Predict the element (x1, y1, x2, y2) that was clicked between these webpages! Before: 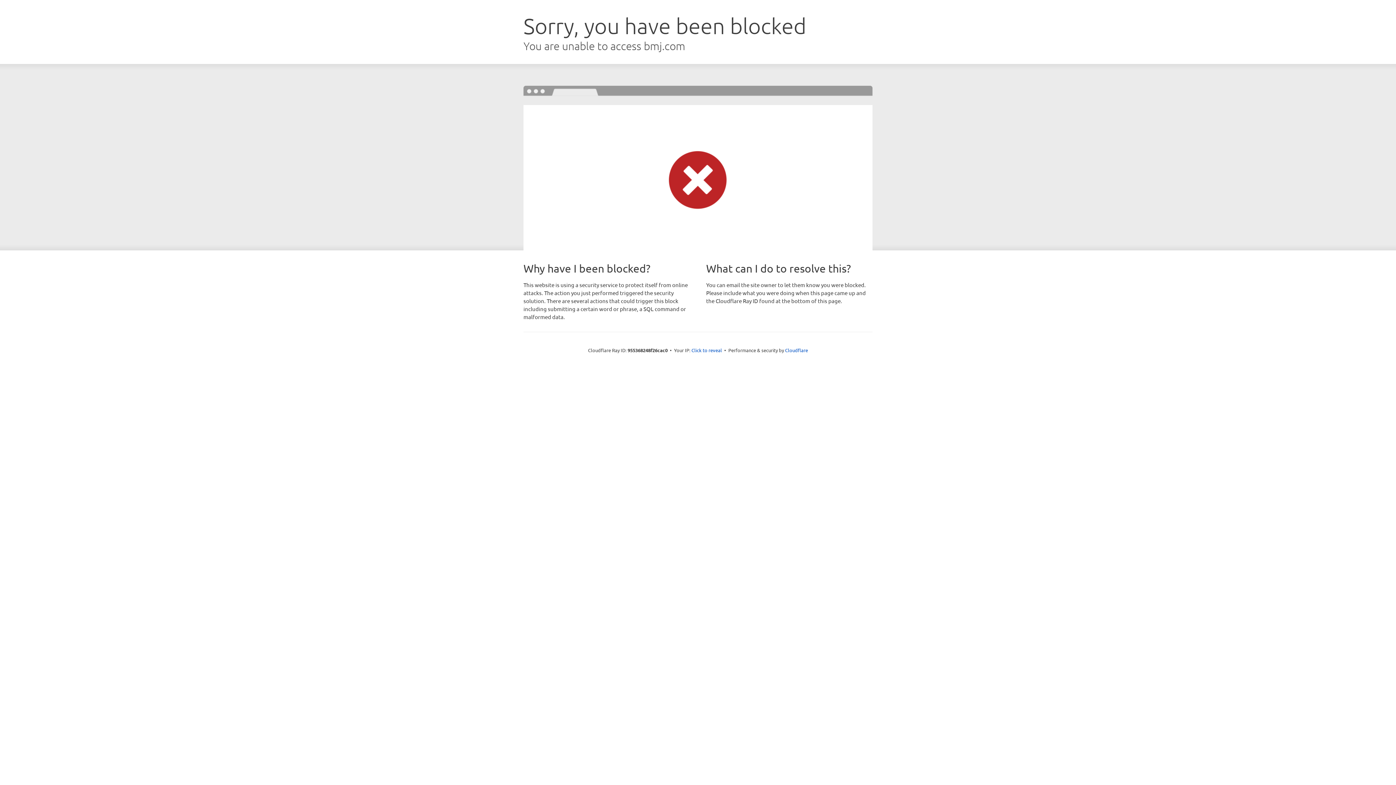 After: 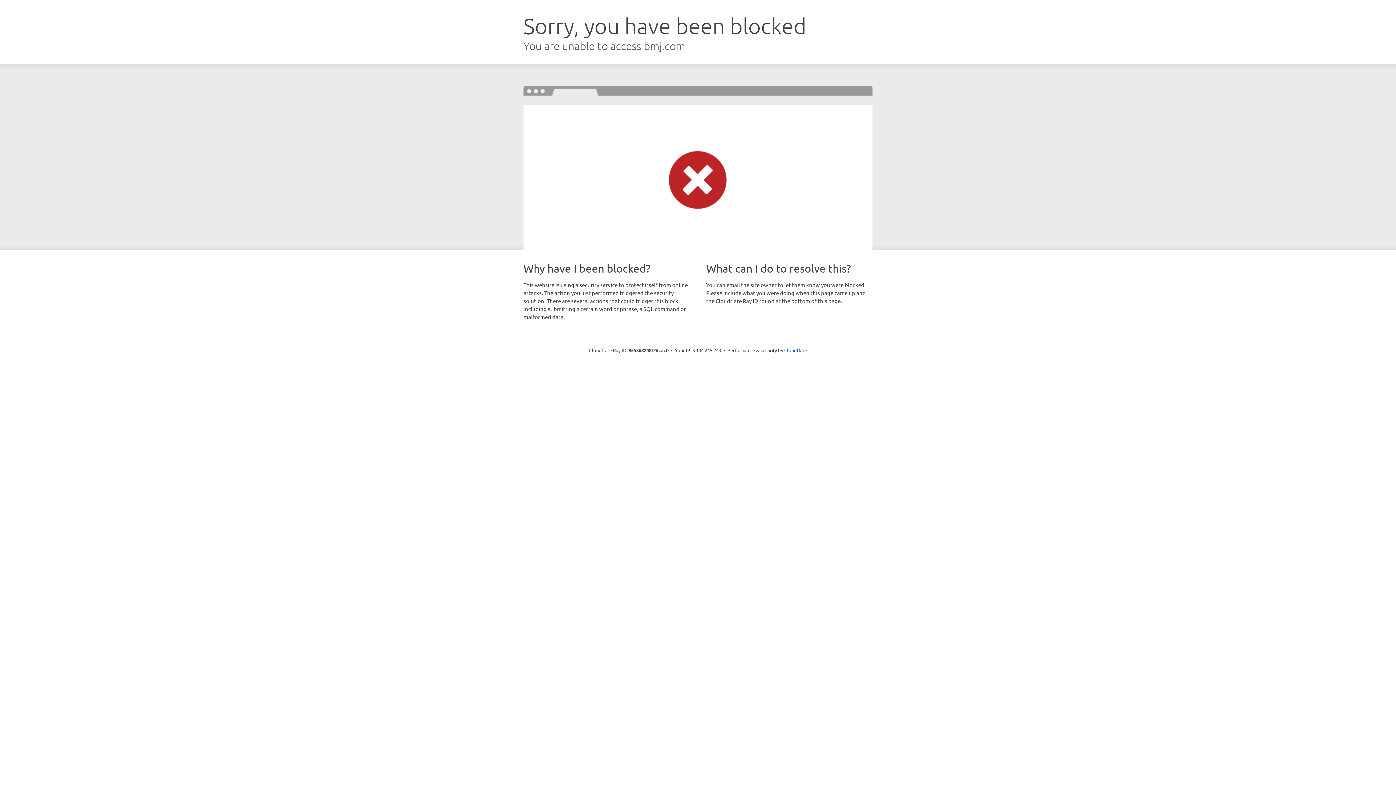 Action: bbox: (691, 346, 722, 353) label: Click to reveal